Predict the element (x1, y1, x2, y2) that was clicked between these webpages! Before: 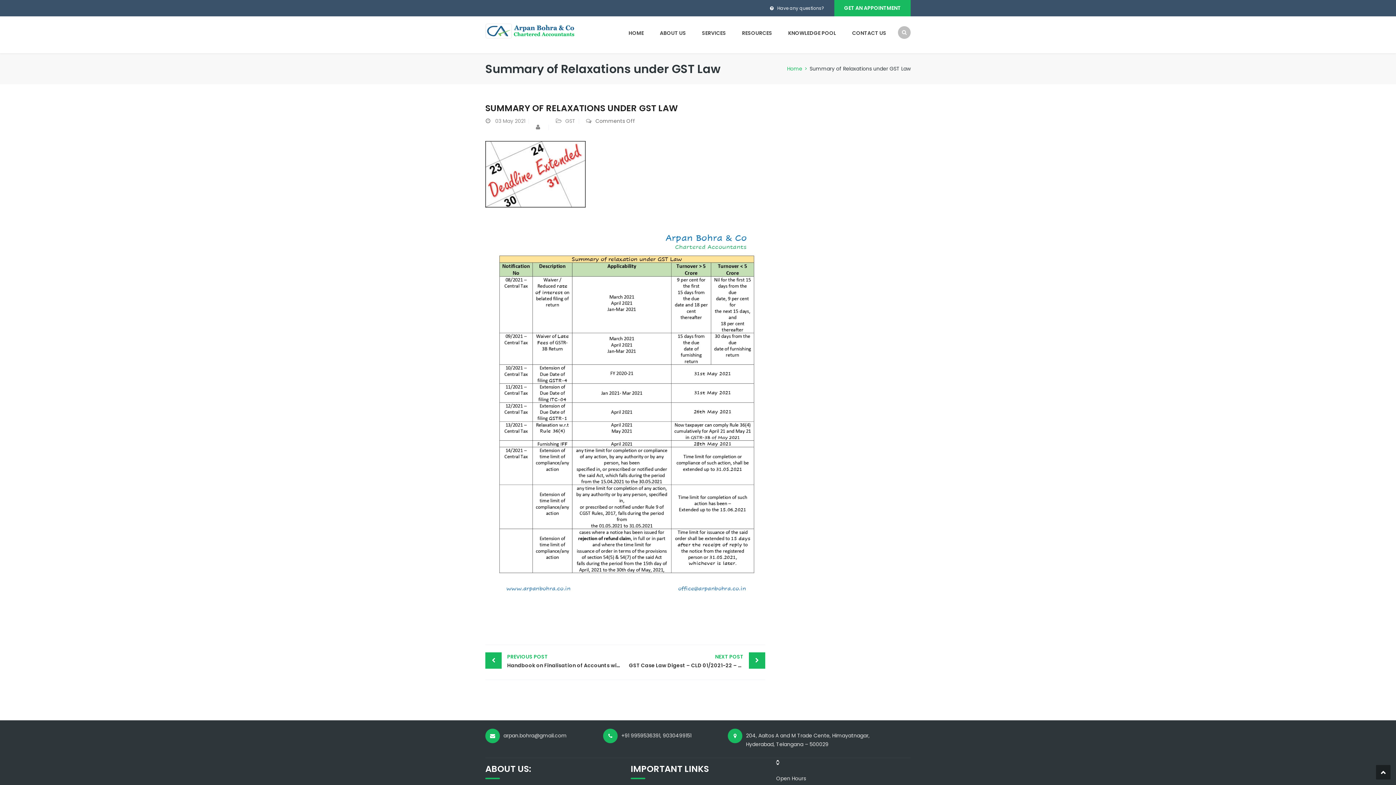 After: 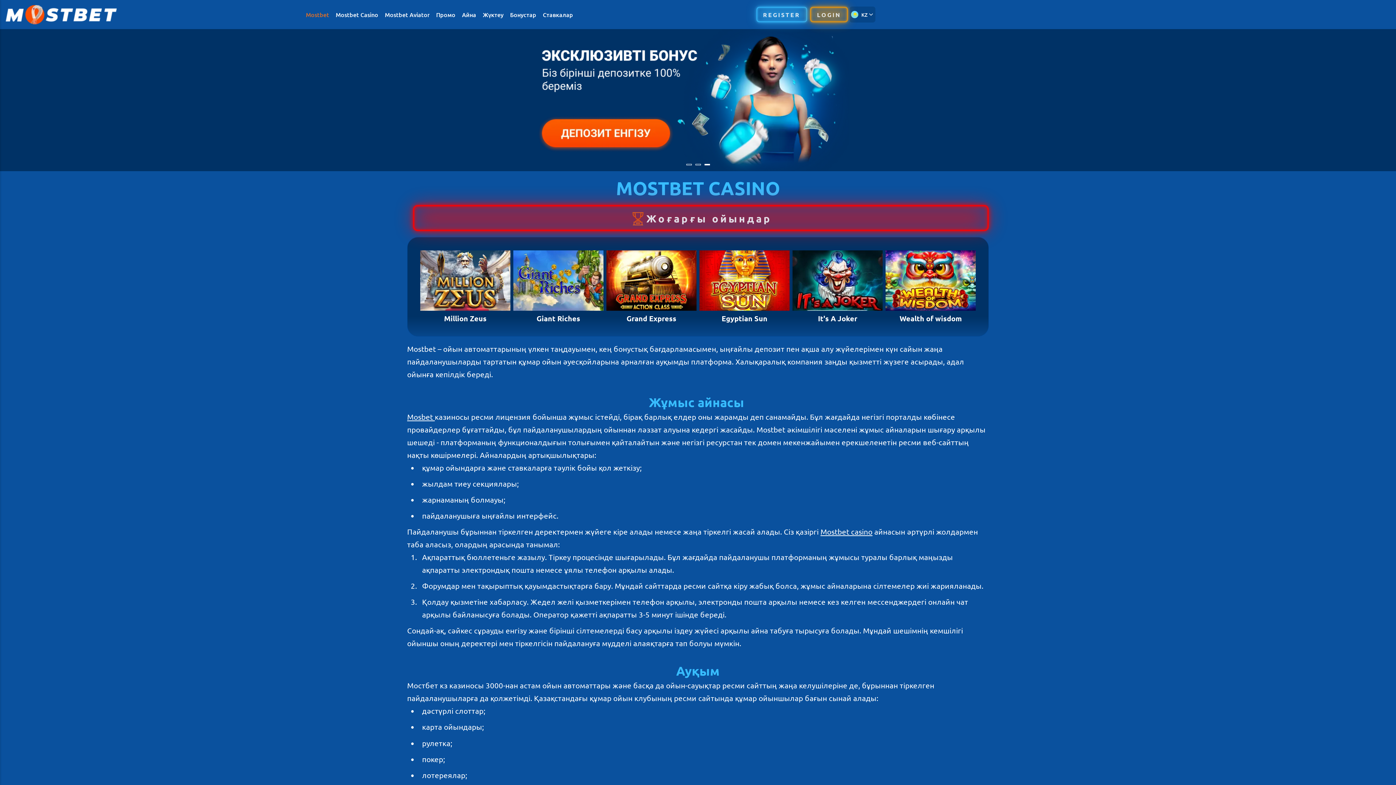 Action: bbox: (2, 0, 5, 0) label: mostbet kz